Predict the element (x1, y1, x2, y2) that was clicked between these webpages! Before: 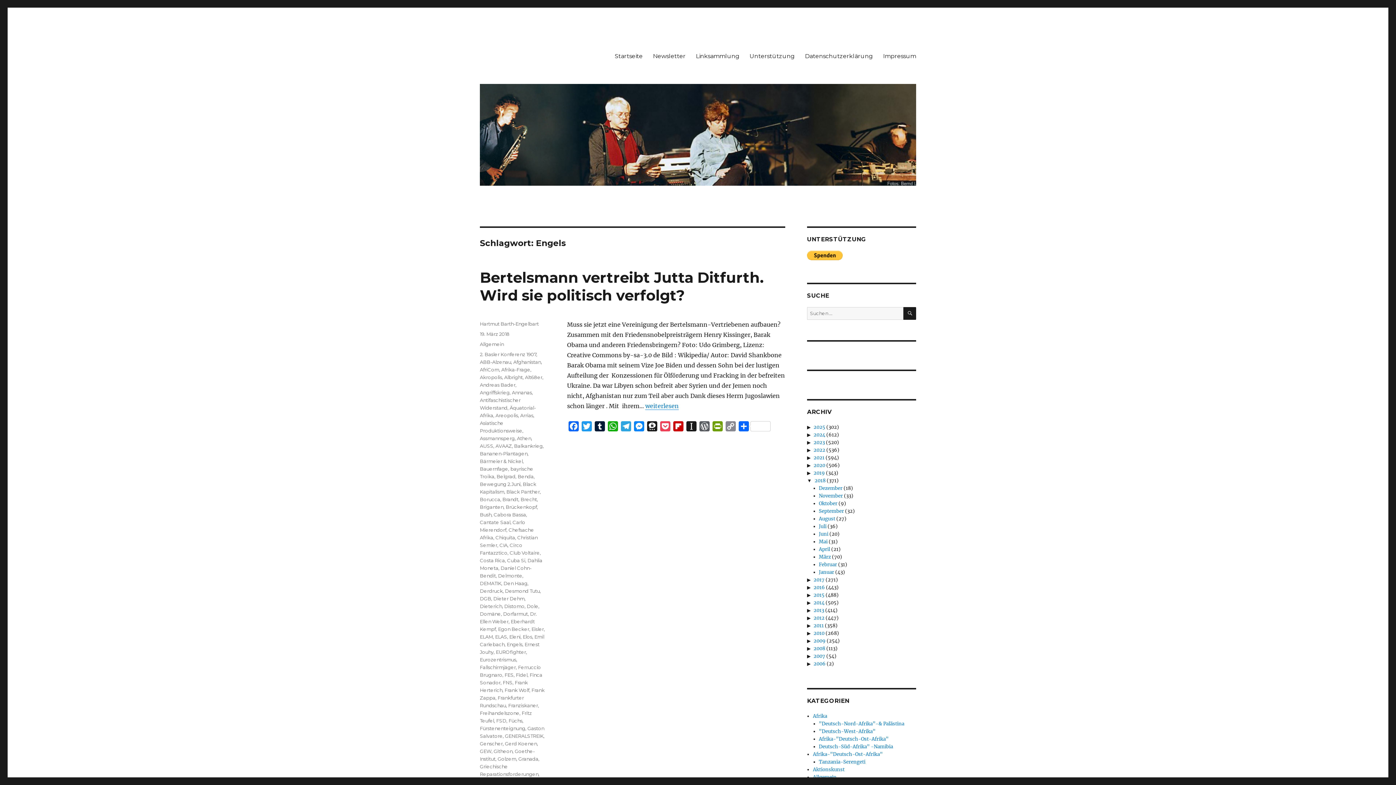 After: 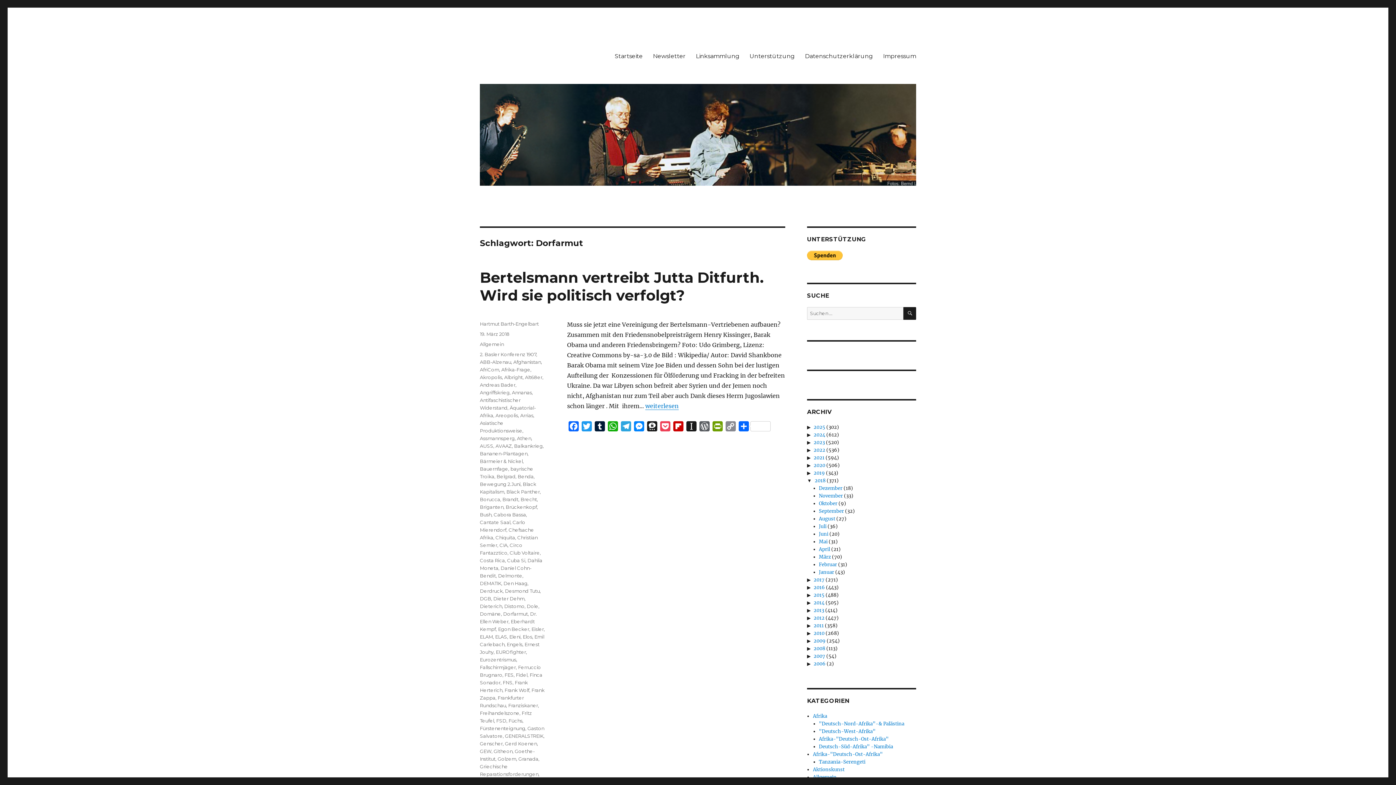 Action: bbox: (503, 611, 528, 617) label: Dorfarmut